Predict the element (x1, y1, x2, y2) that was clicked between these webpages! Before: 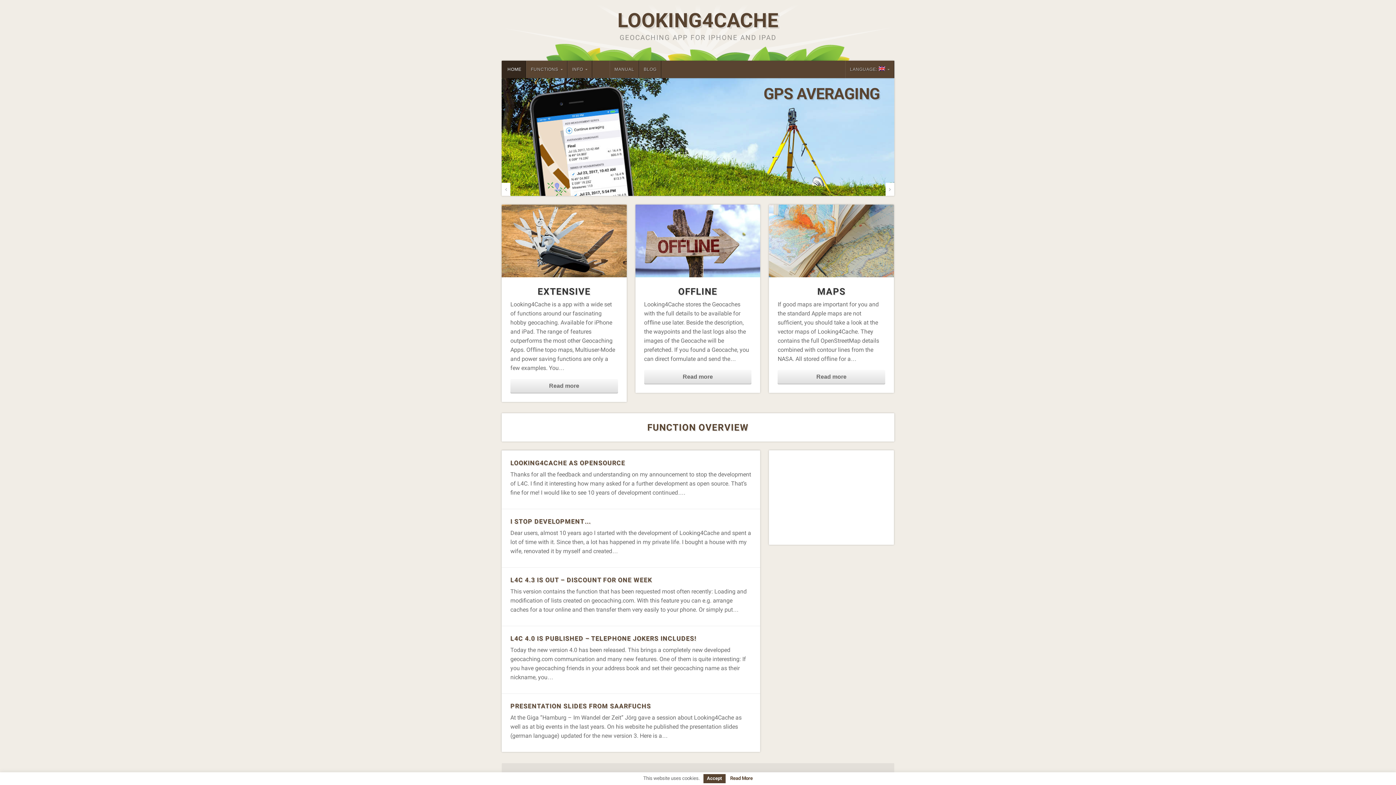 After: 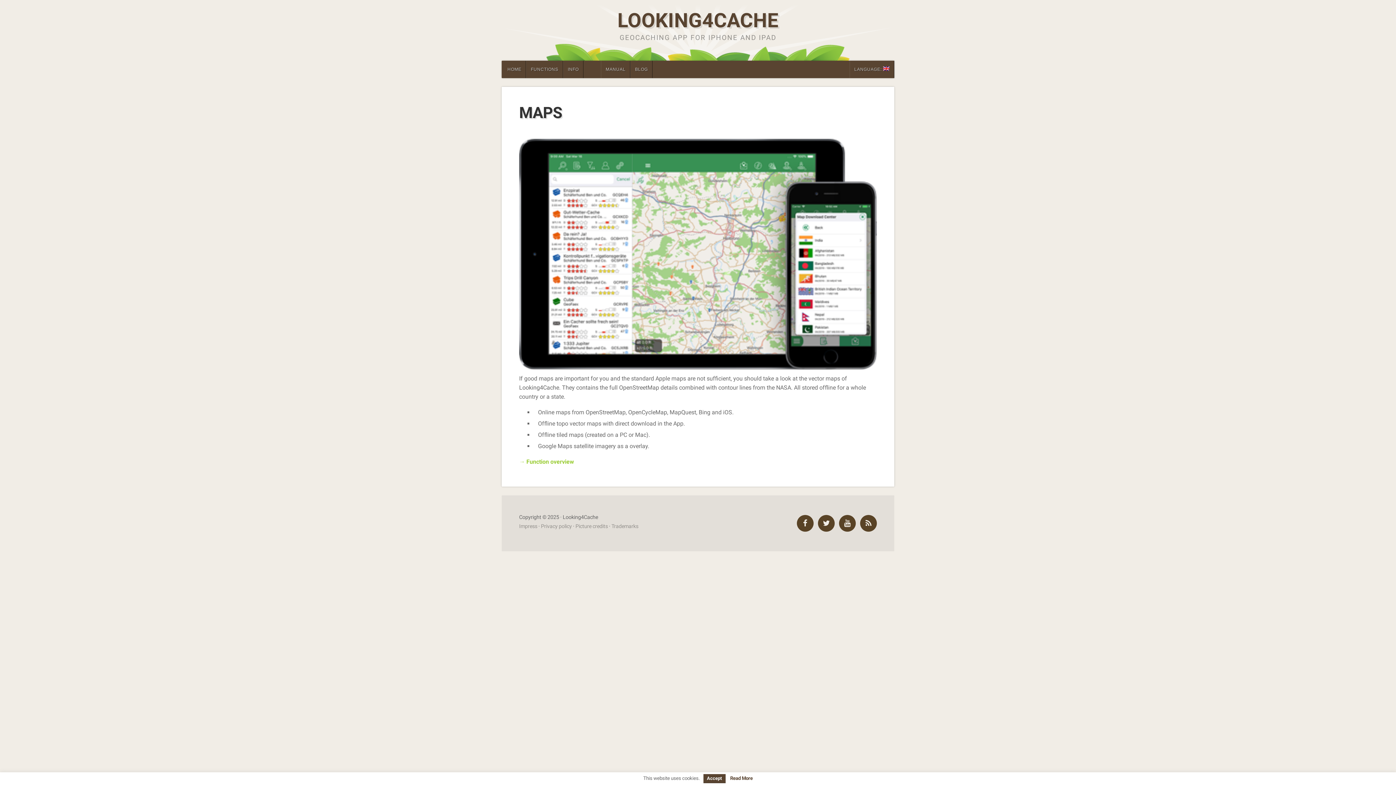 Action: bbox: (769, 204, 894, 277)